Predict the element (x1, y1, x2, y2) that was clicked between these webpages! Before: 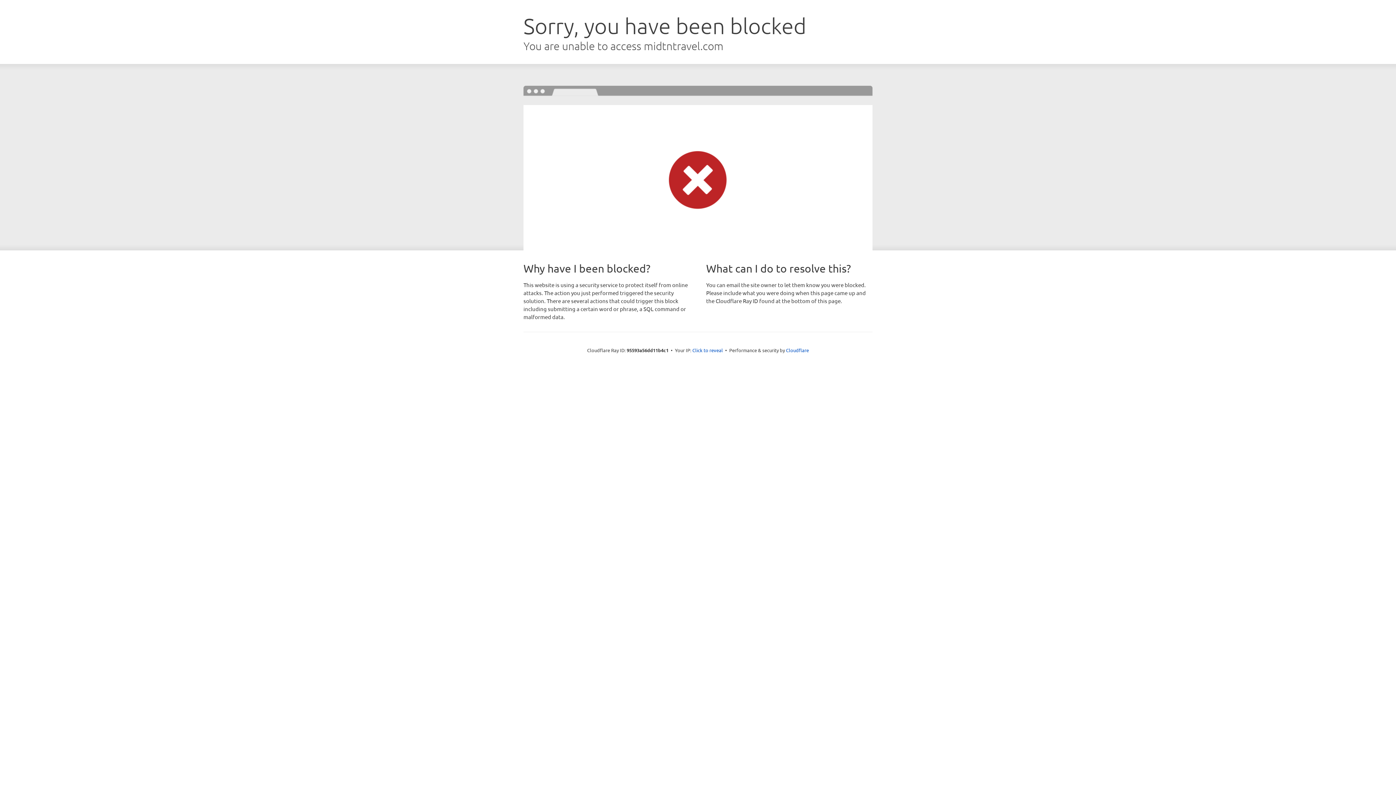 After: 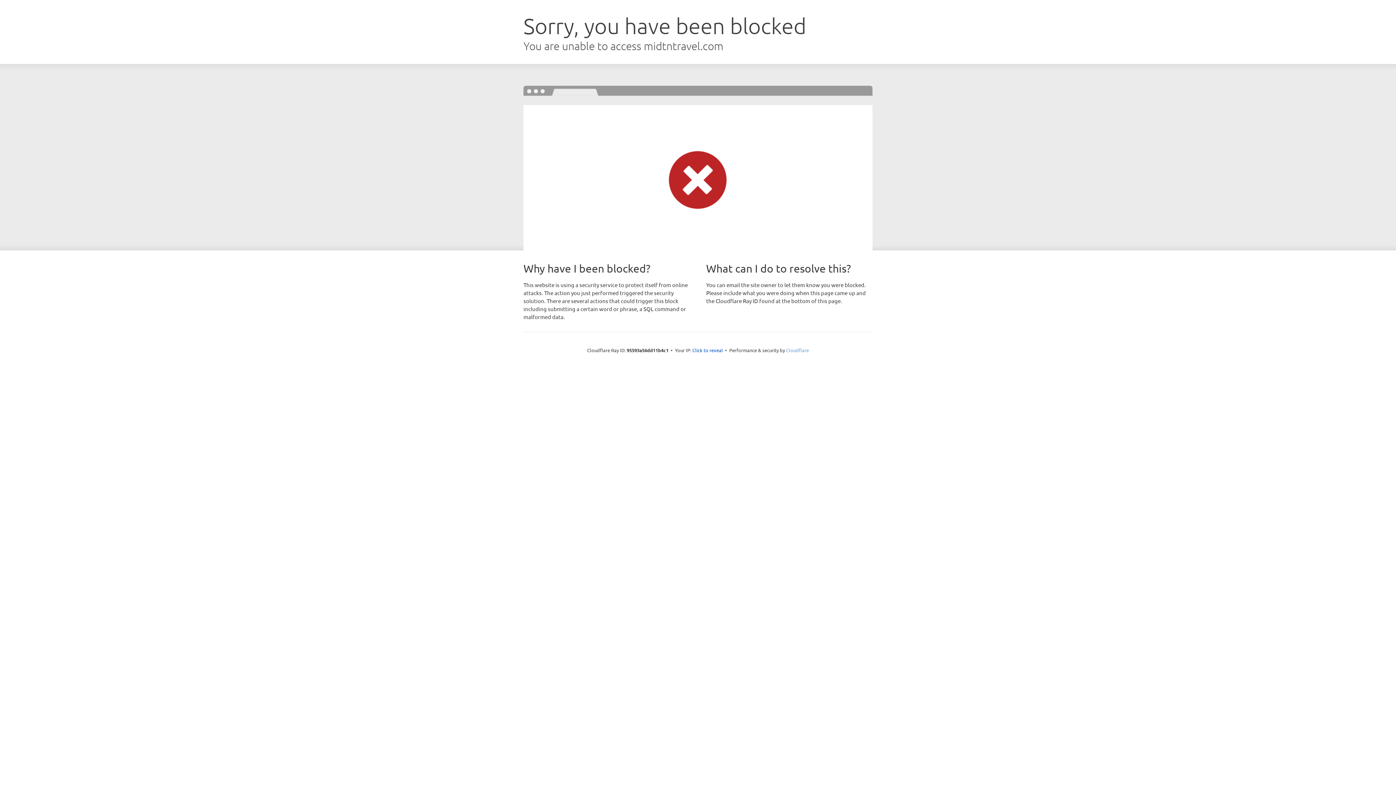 Action: bbox: (786, 347, 809, 353) label: Cloudflare